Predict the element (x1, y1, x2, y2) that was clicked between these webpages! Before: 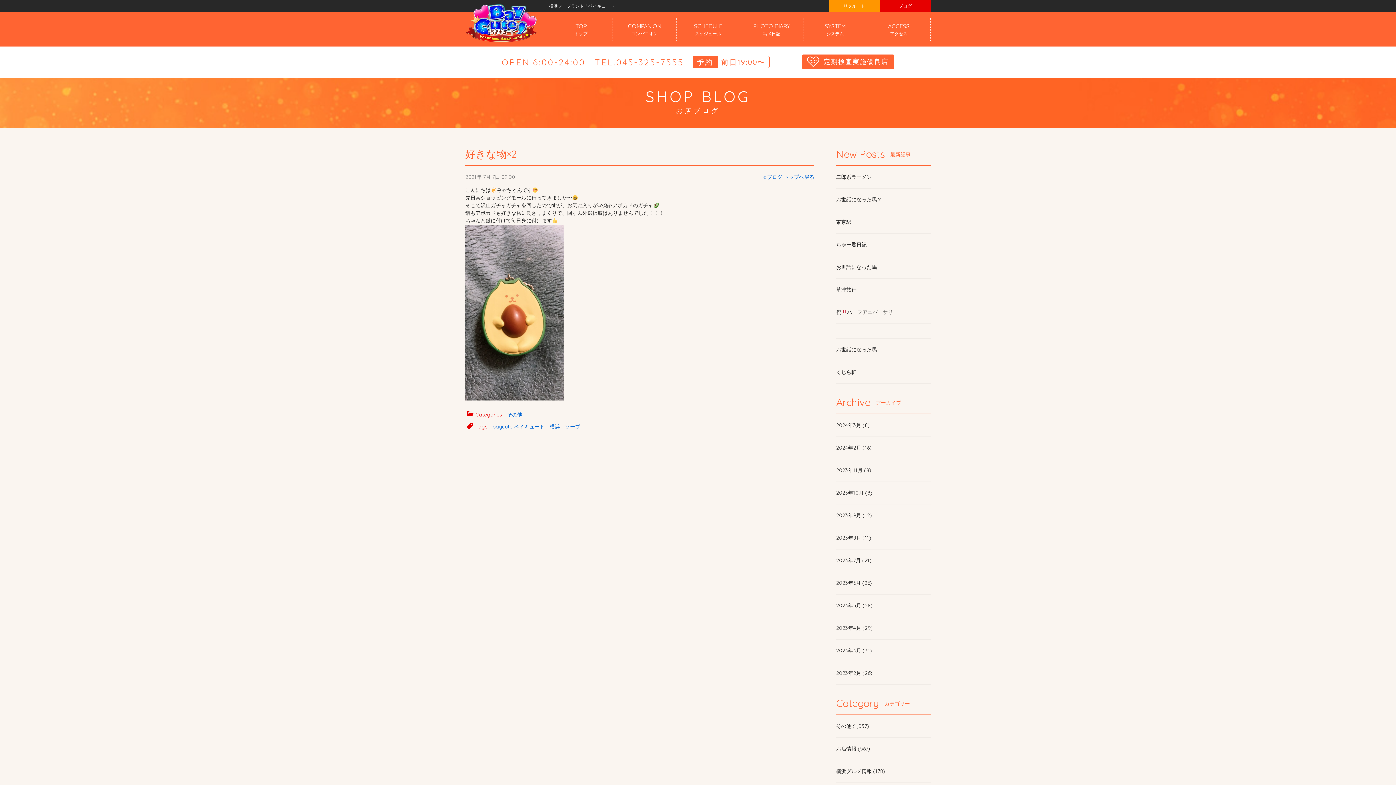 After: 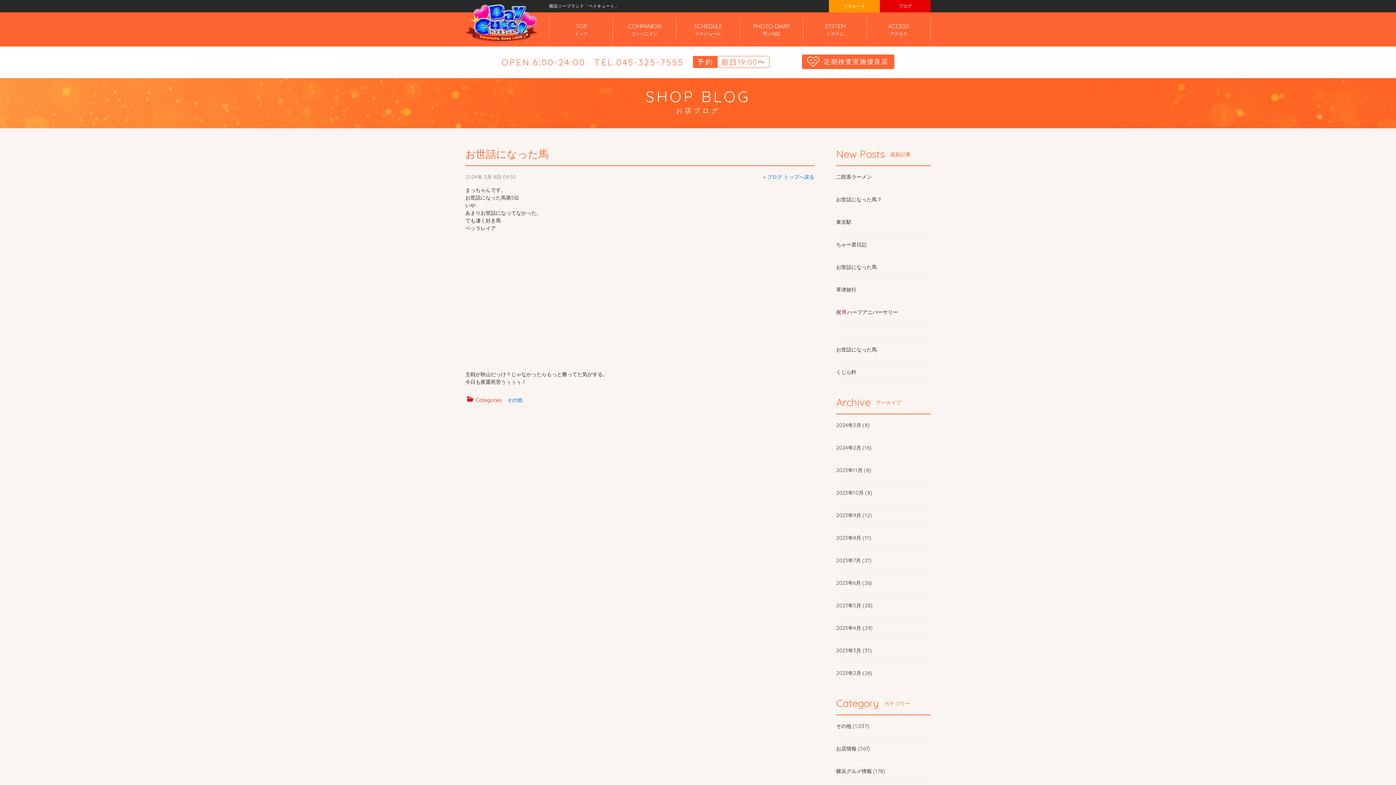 Action: bbox: (836, 256, 930, 278) label: お世話になった馬